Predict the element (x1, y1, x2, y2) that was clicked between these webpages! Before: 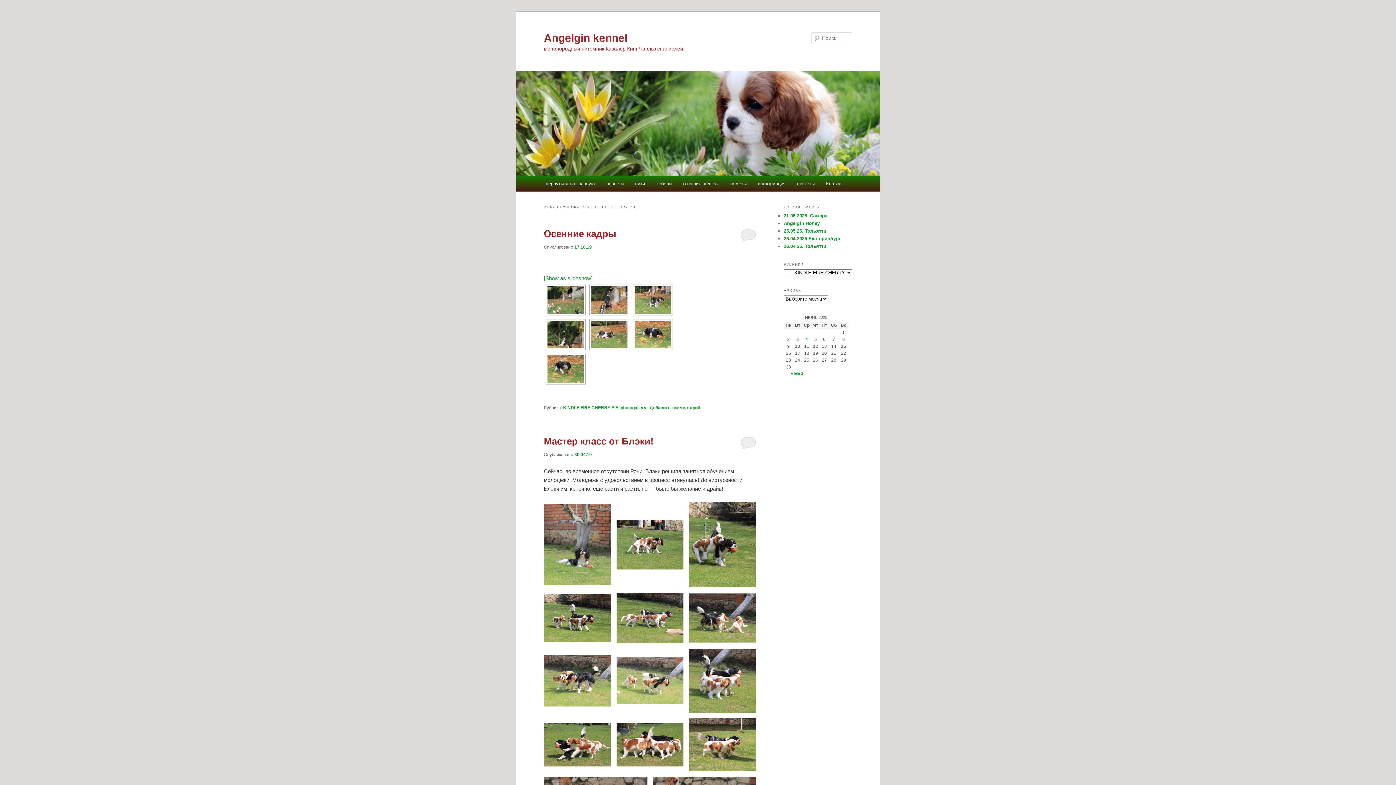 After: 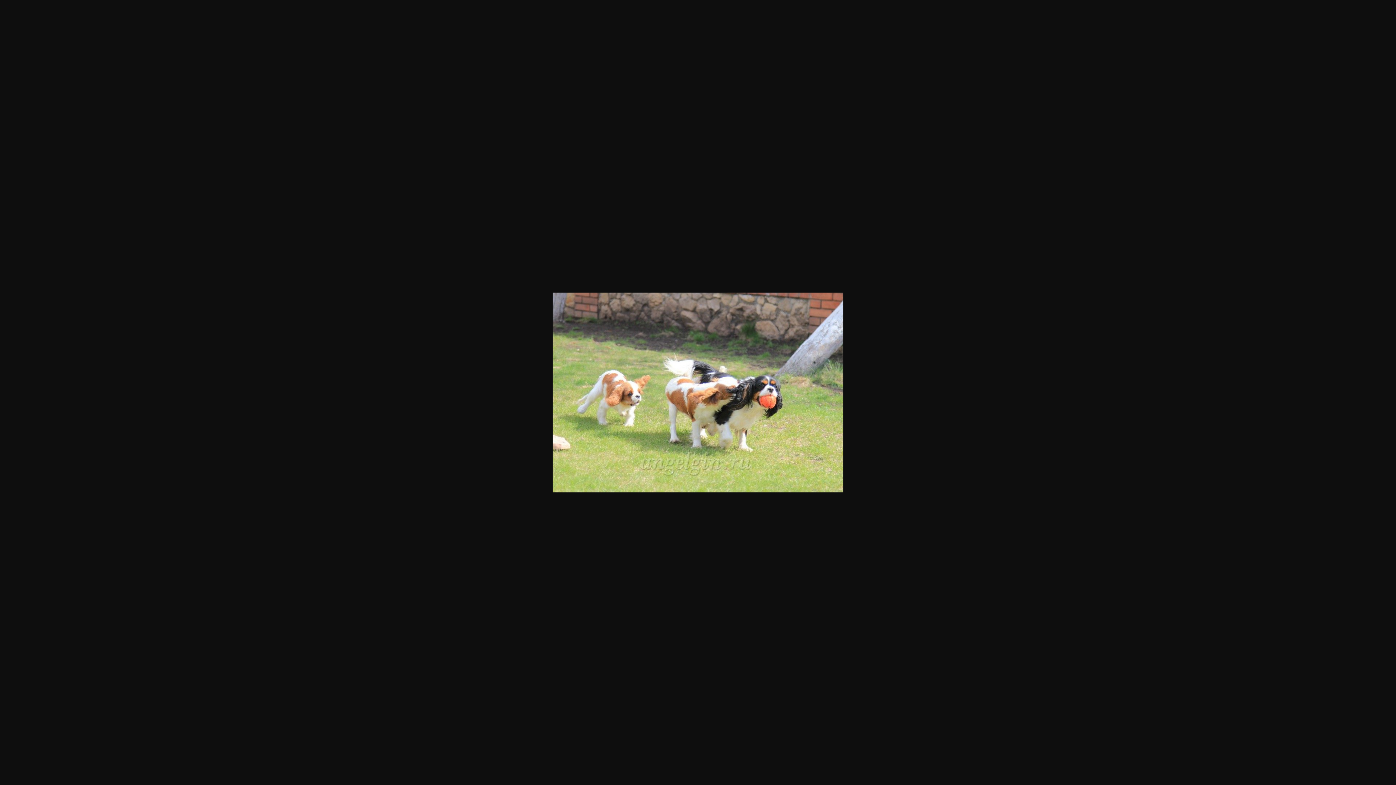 Action: bbox: (616, 657, 683, 704)